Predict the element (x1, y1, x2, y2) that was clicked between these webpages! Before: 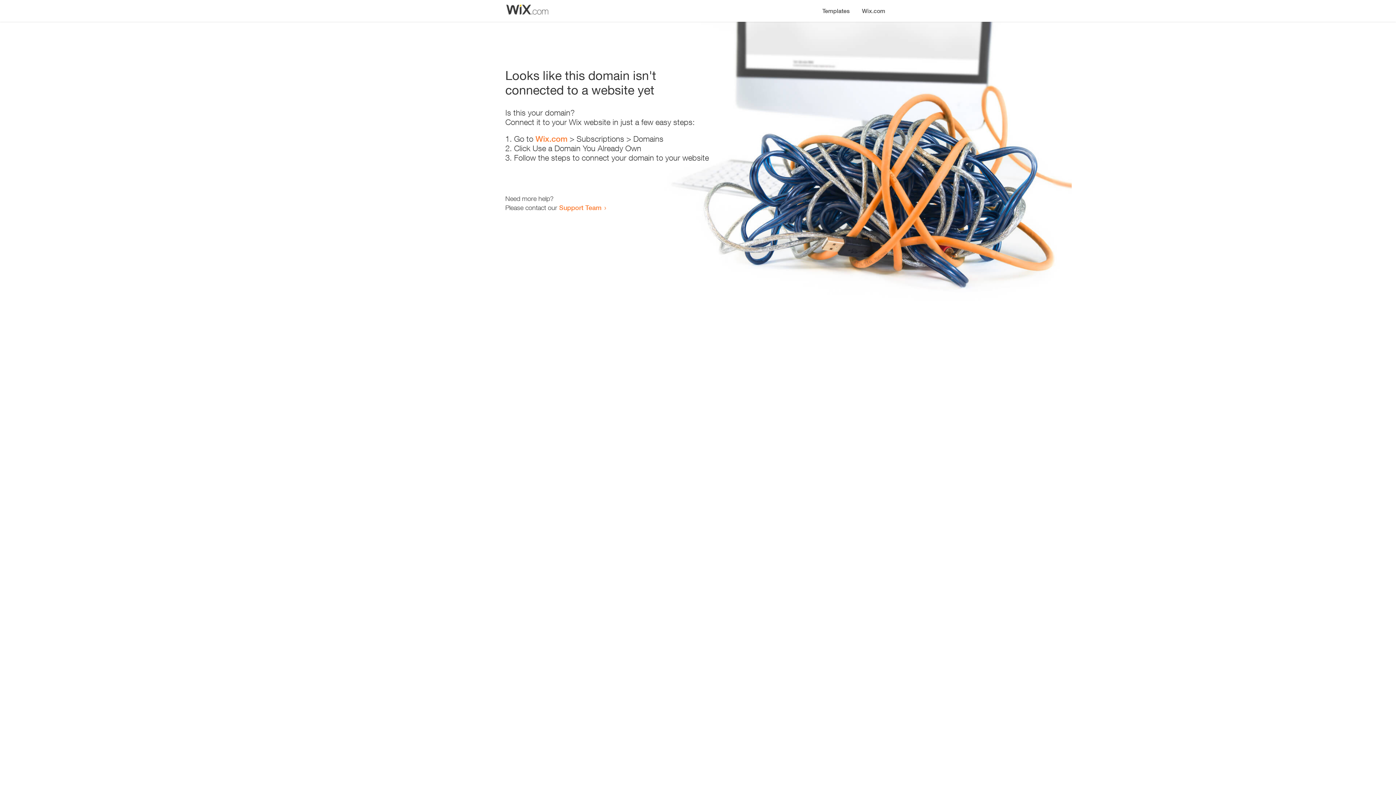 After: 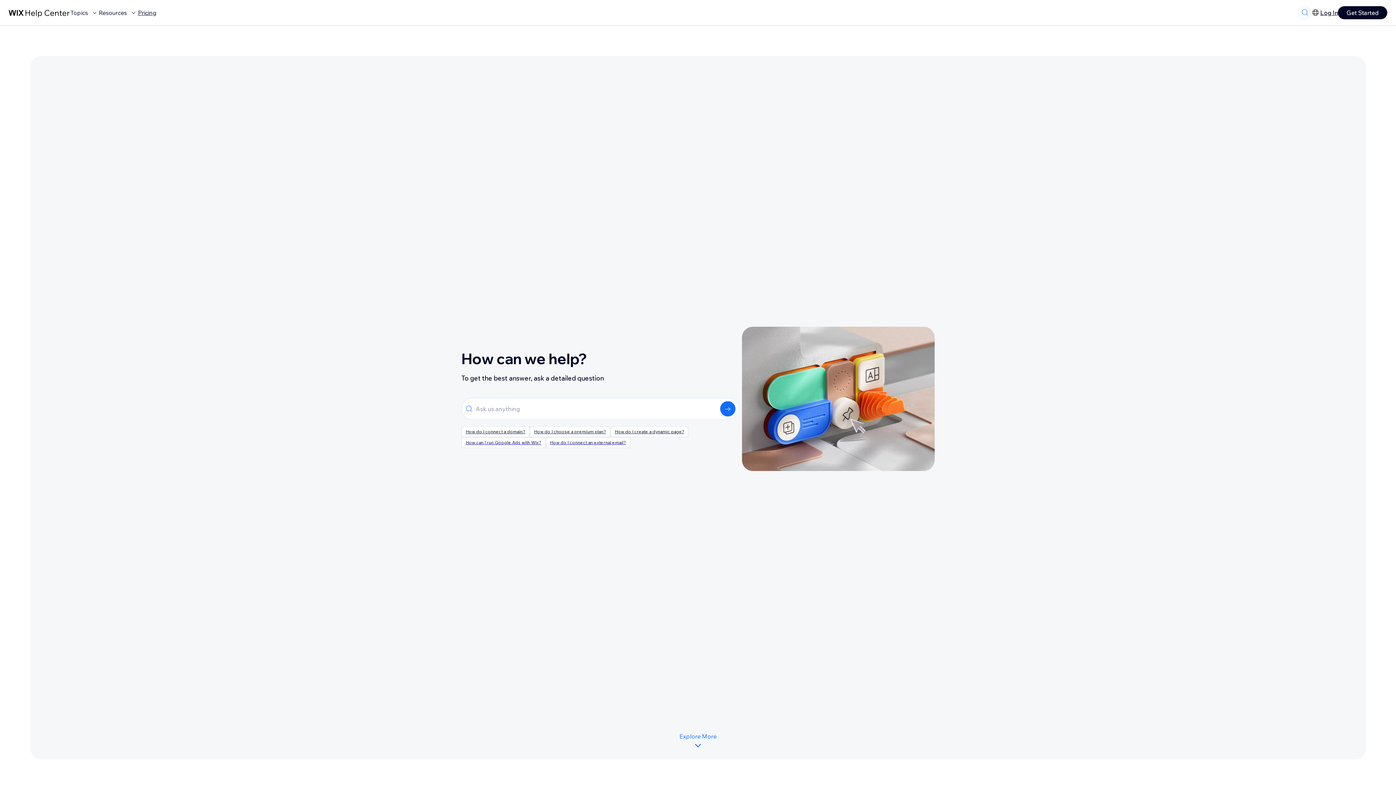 Action: bbox: (559, 203, 601, 211) label: Support Team